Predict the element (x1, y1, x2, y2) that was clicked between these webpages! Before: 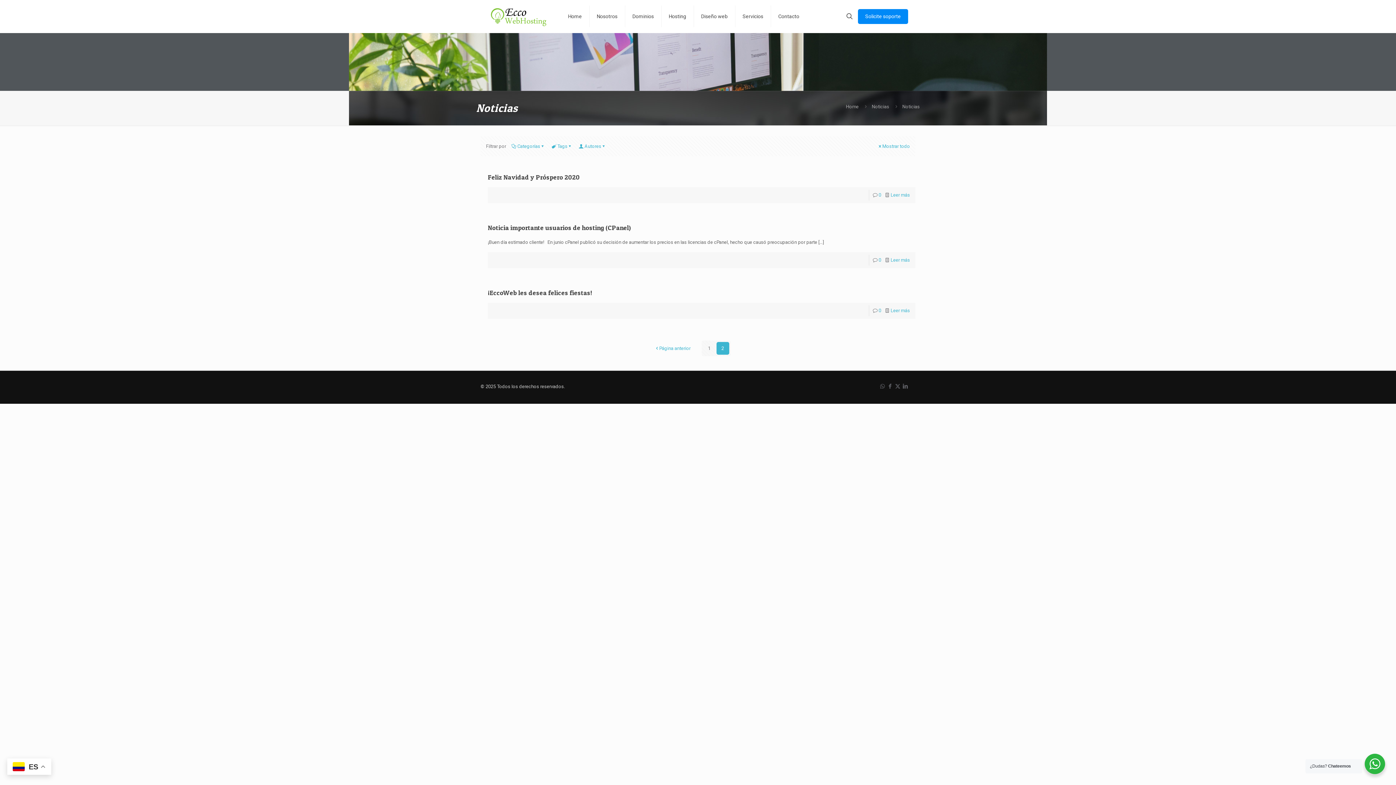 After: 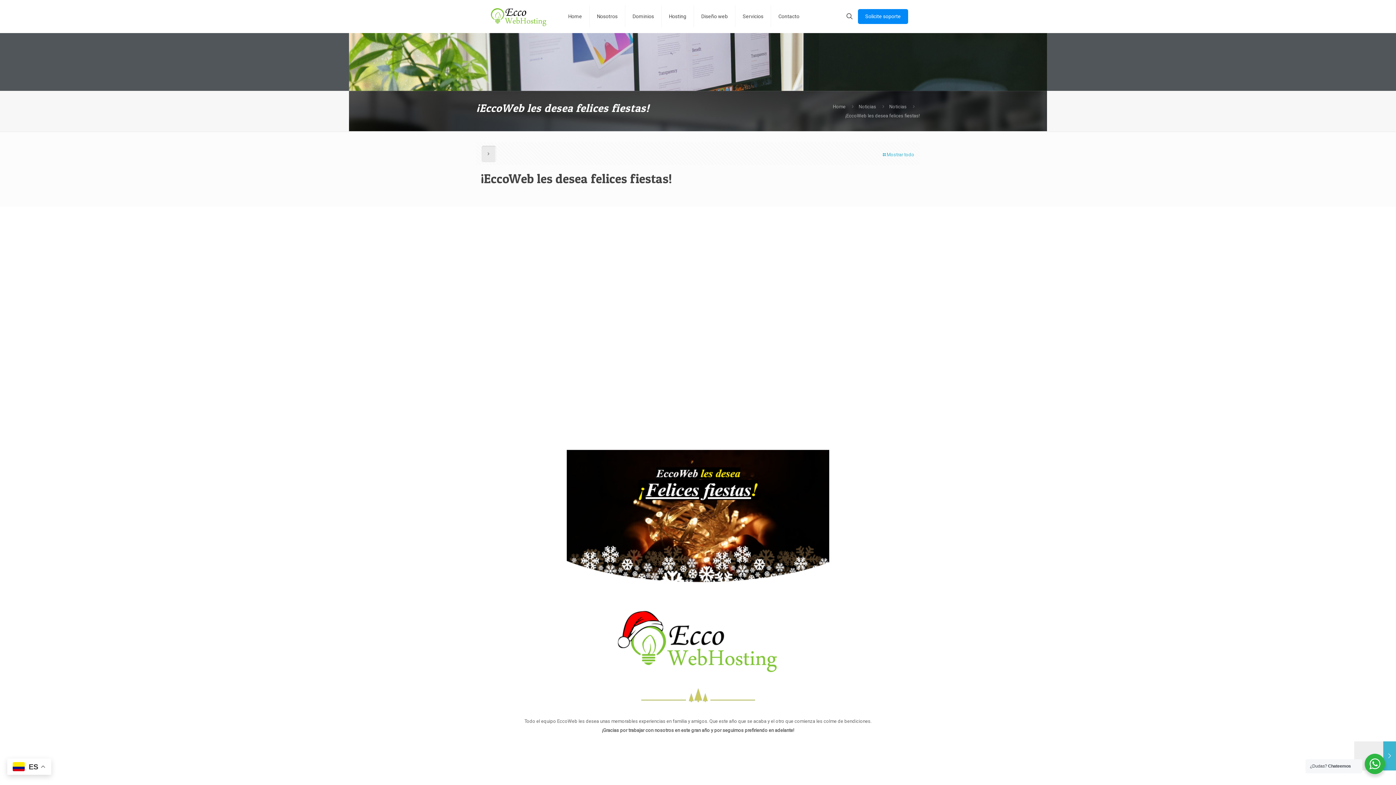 Action: label: Leer más bbox: (890, 308, 910, 313)